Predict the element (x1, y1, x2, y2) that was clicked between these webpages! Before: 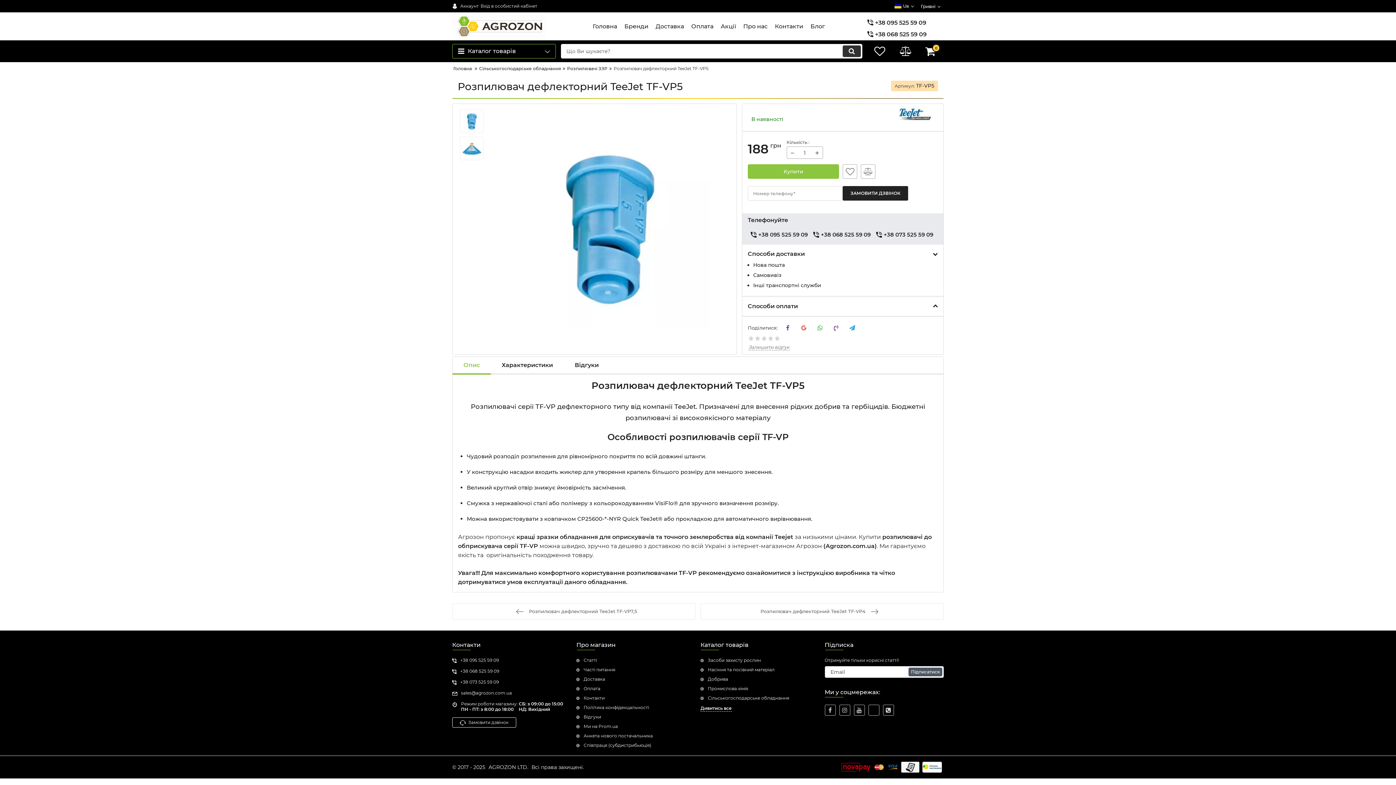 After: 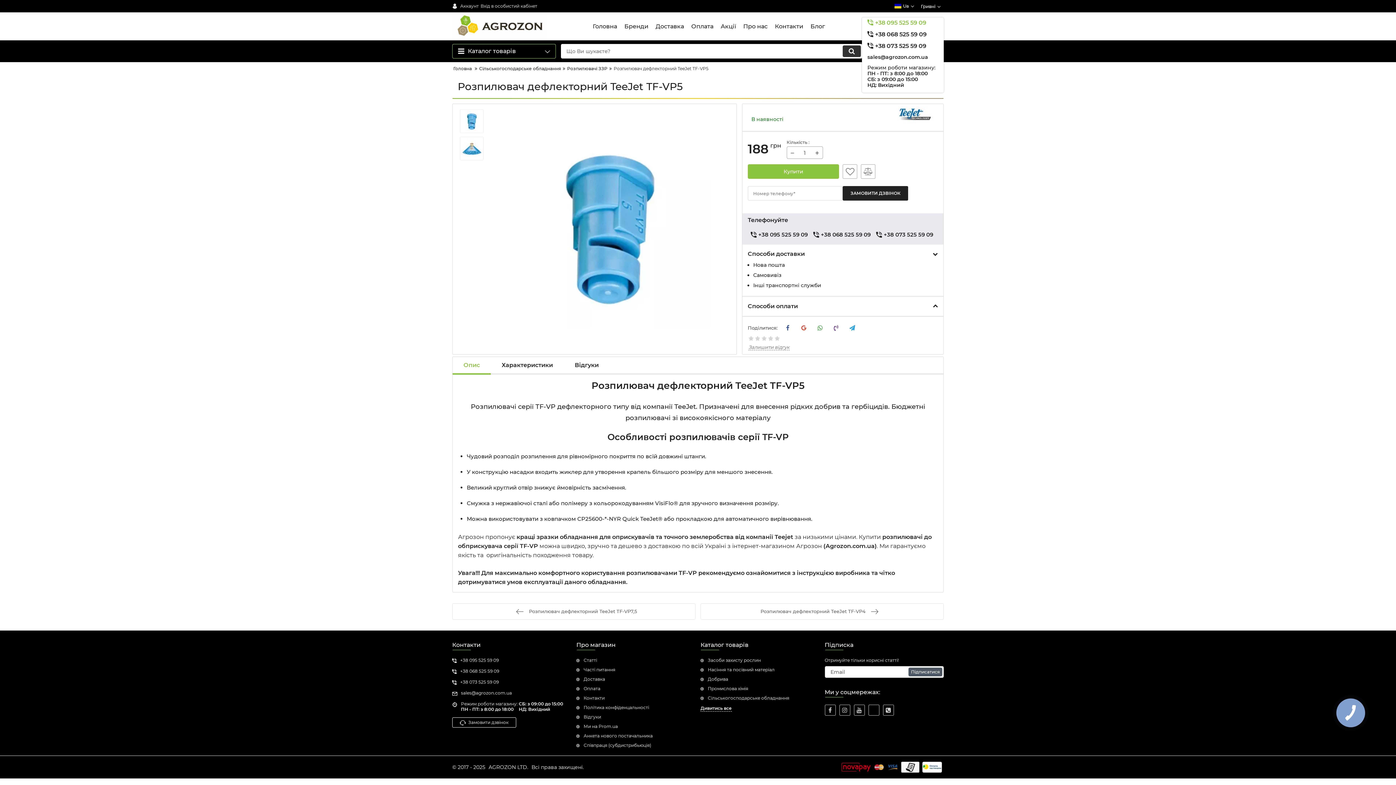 Action: label: +38 095 525 59 09 bbox: (867, 19, 938, 26)